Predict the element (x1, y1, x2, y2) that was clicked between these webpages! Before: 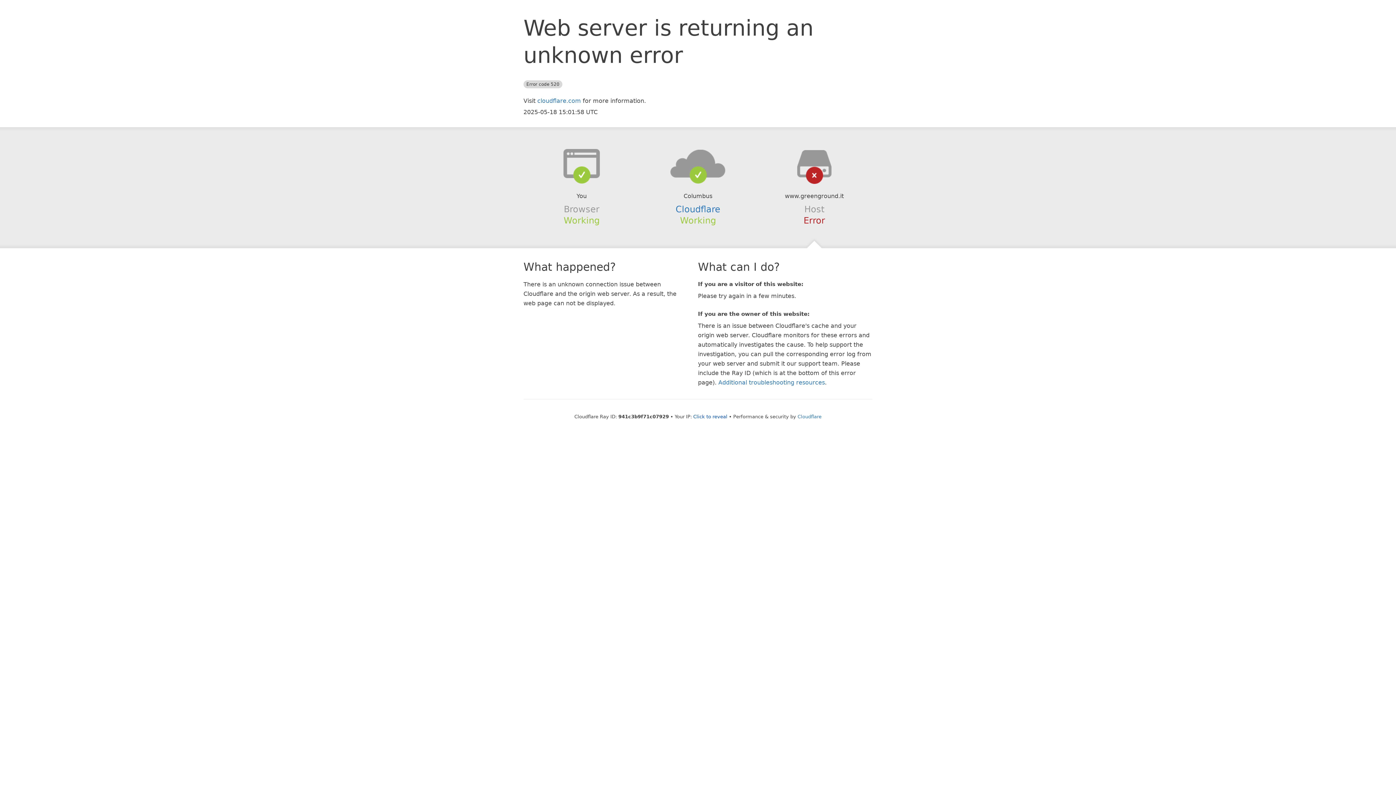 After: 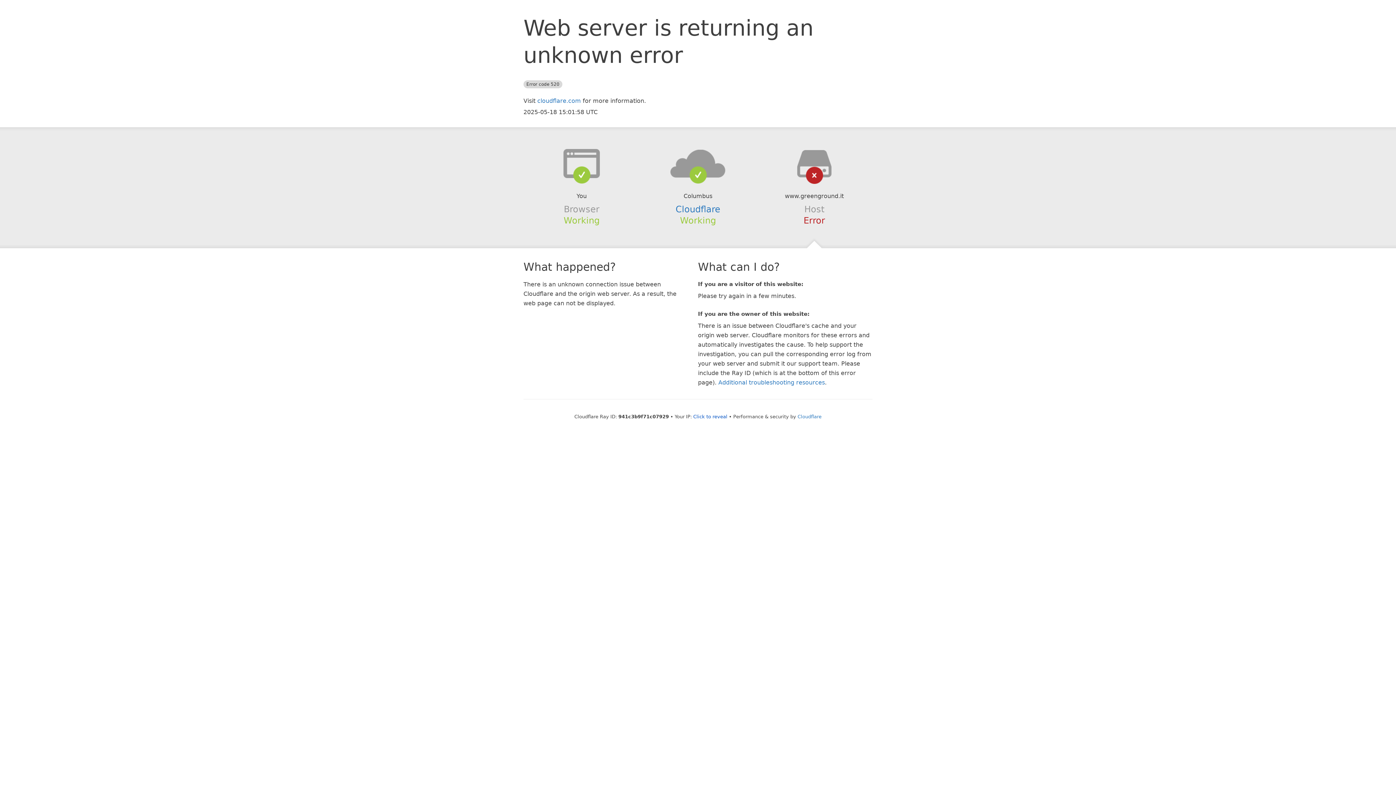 Action: bbox: (639, 148, 756, 178)